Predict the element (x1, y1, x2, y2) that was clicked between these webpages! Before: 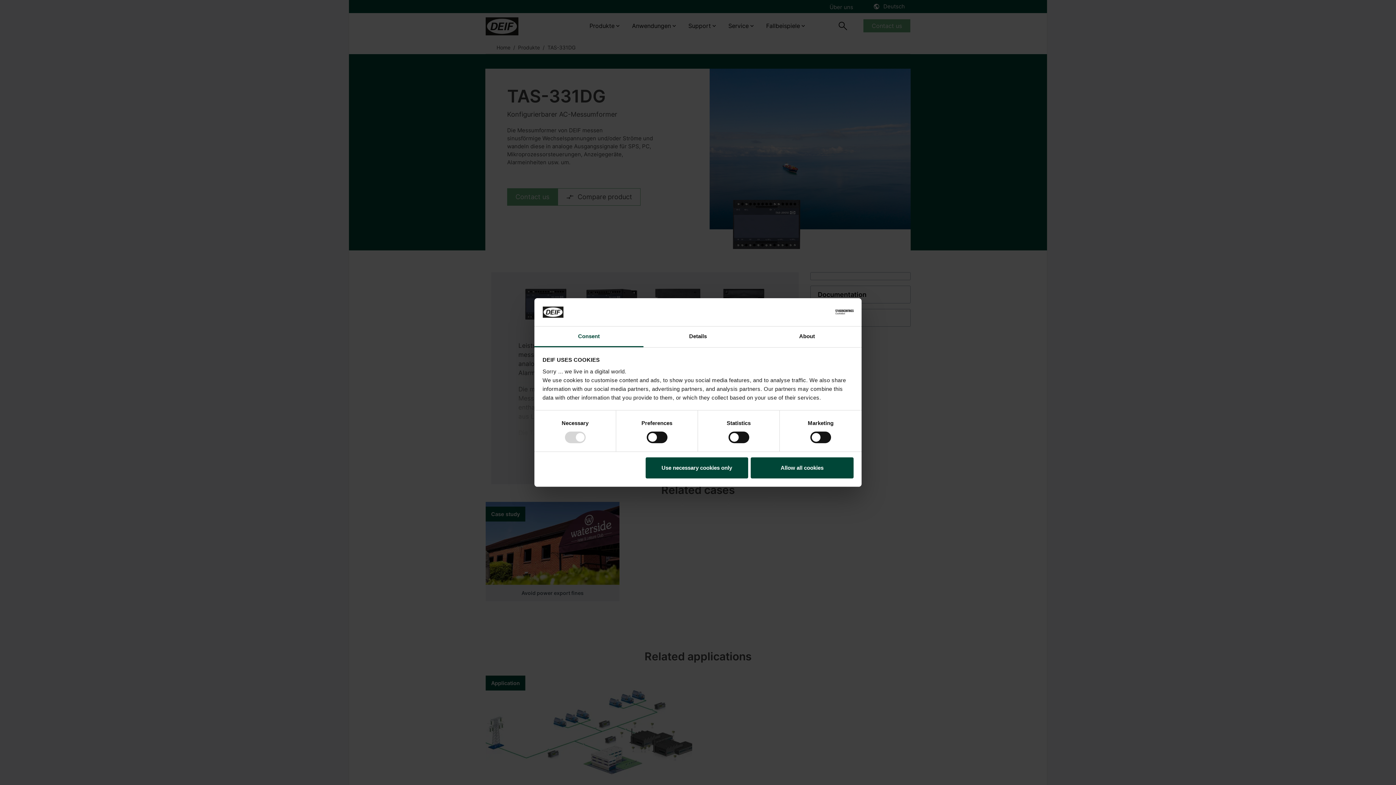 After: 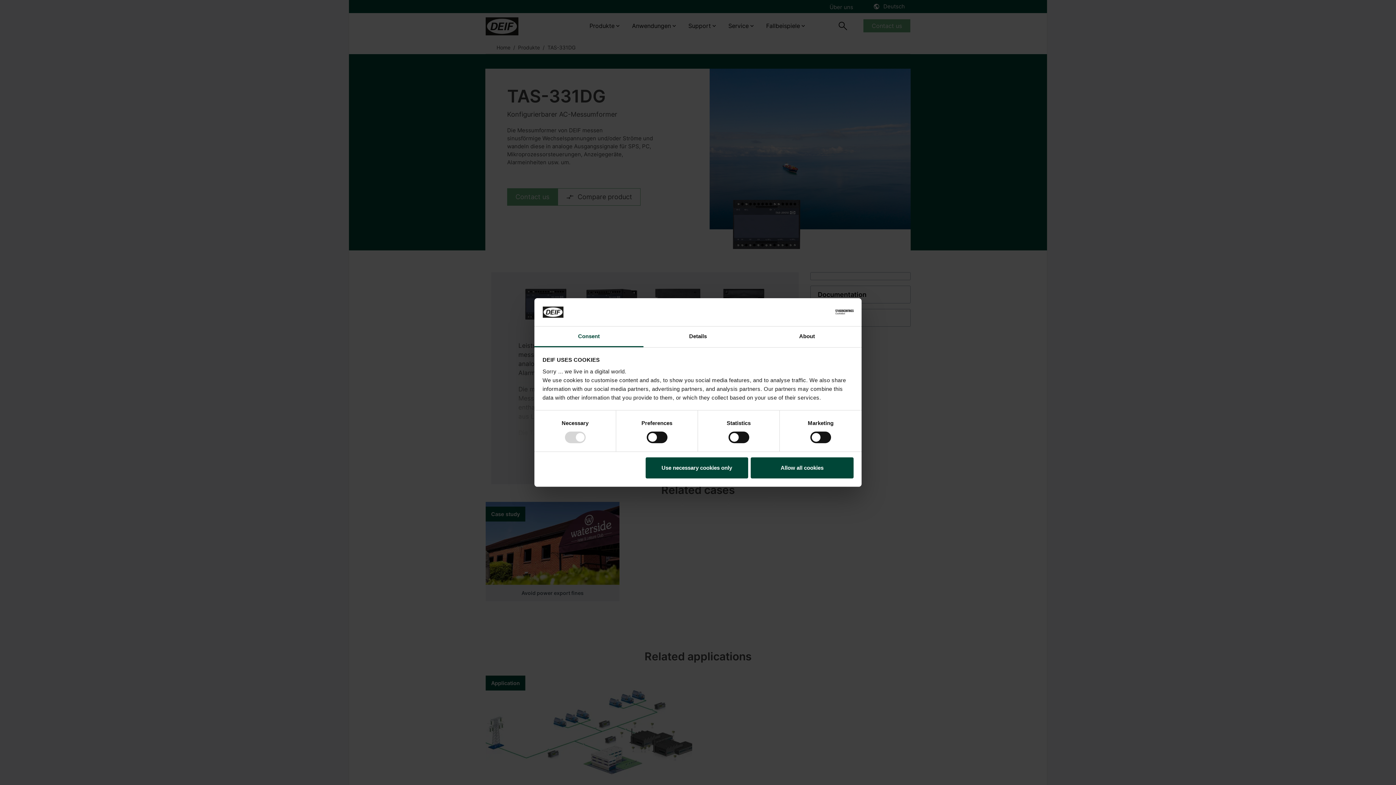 Action: bbox: (790, 306, 853, 317) label: Cookiebot - opens in a new window